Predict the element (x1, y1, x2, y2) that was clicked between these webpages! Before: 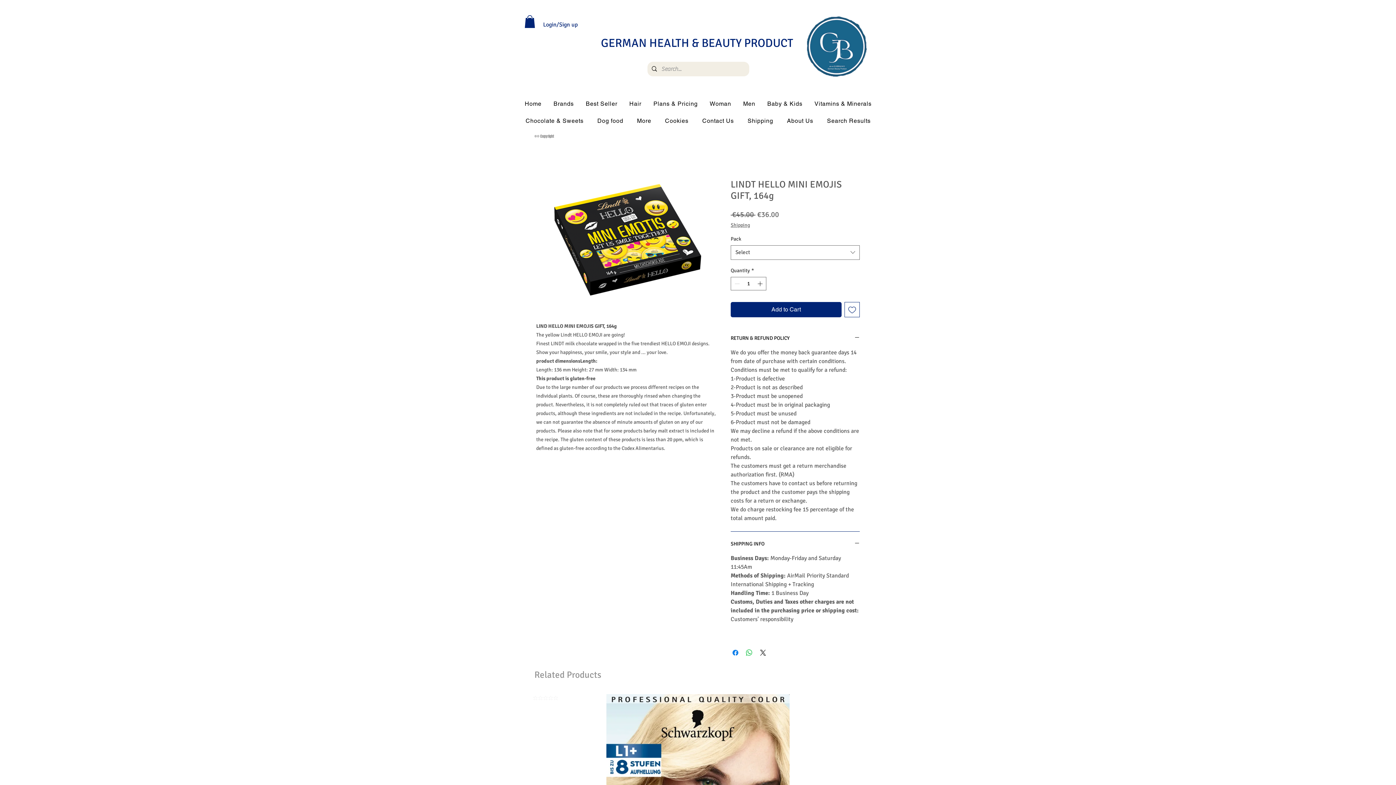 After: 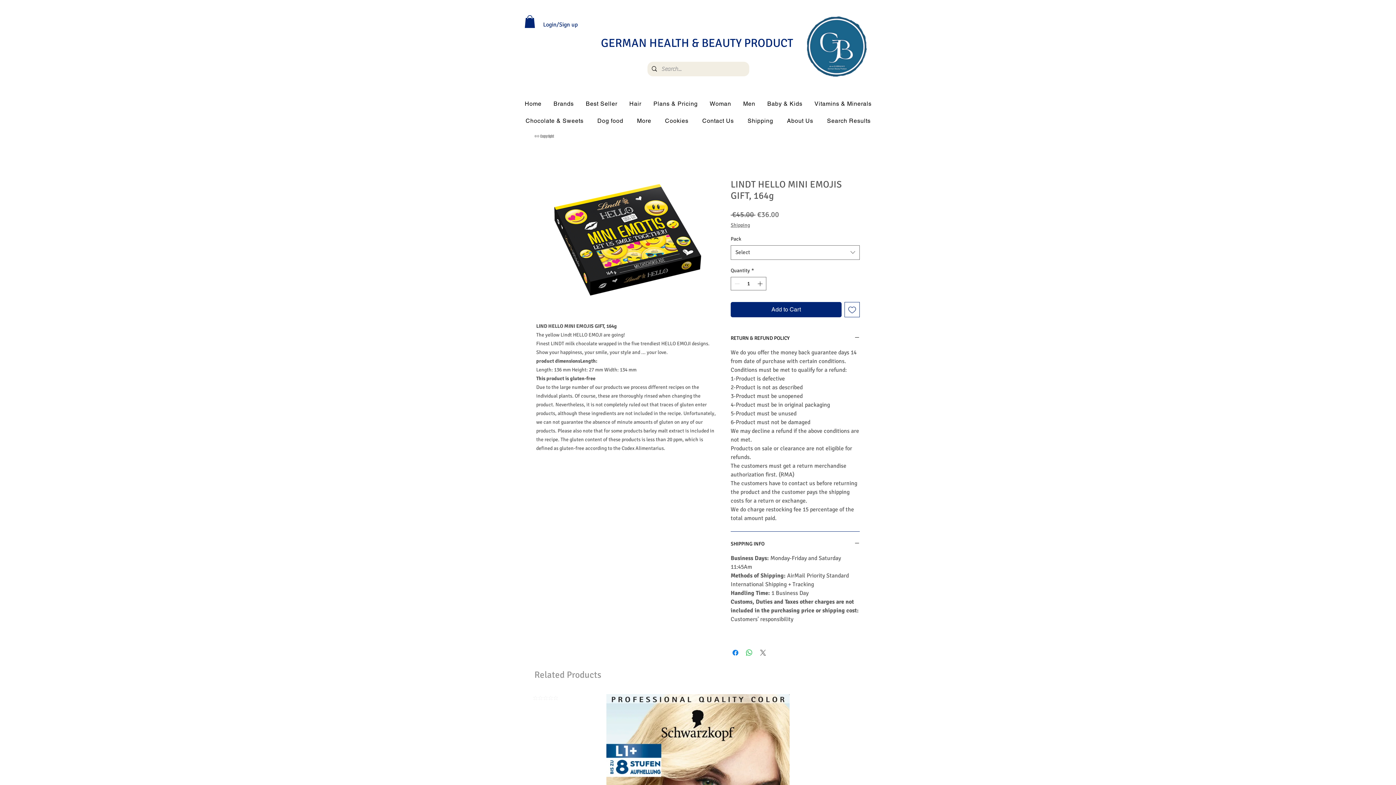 Action: label: Share on X bbox: (758, 648, 767, 657)